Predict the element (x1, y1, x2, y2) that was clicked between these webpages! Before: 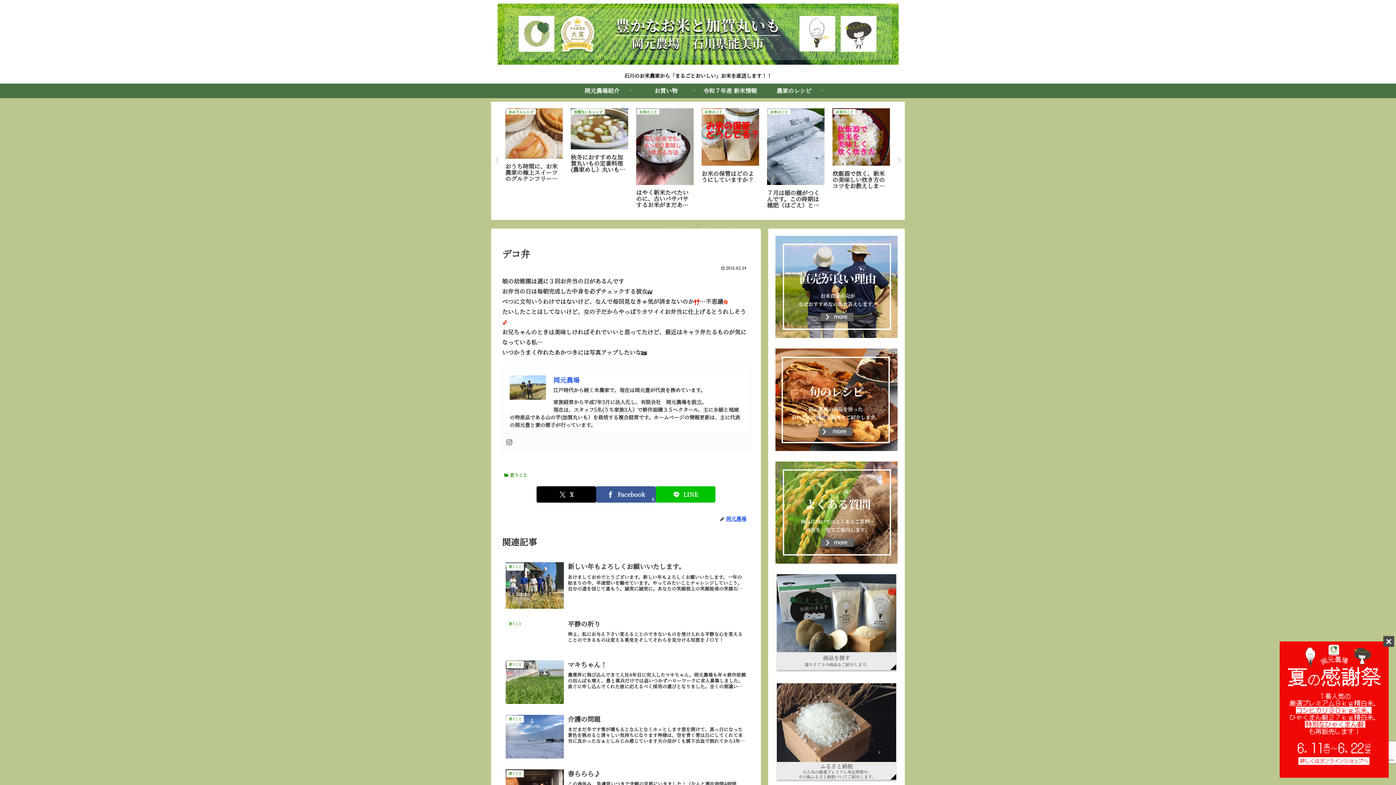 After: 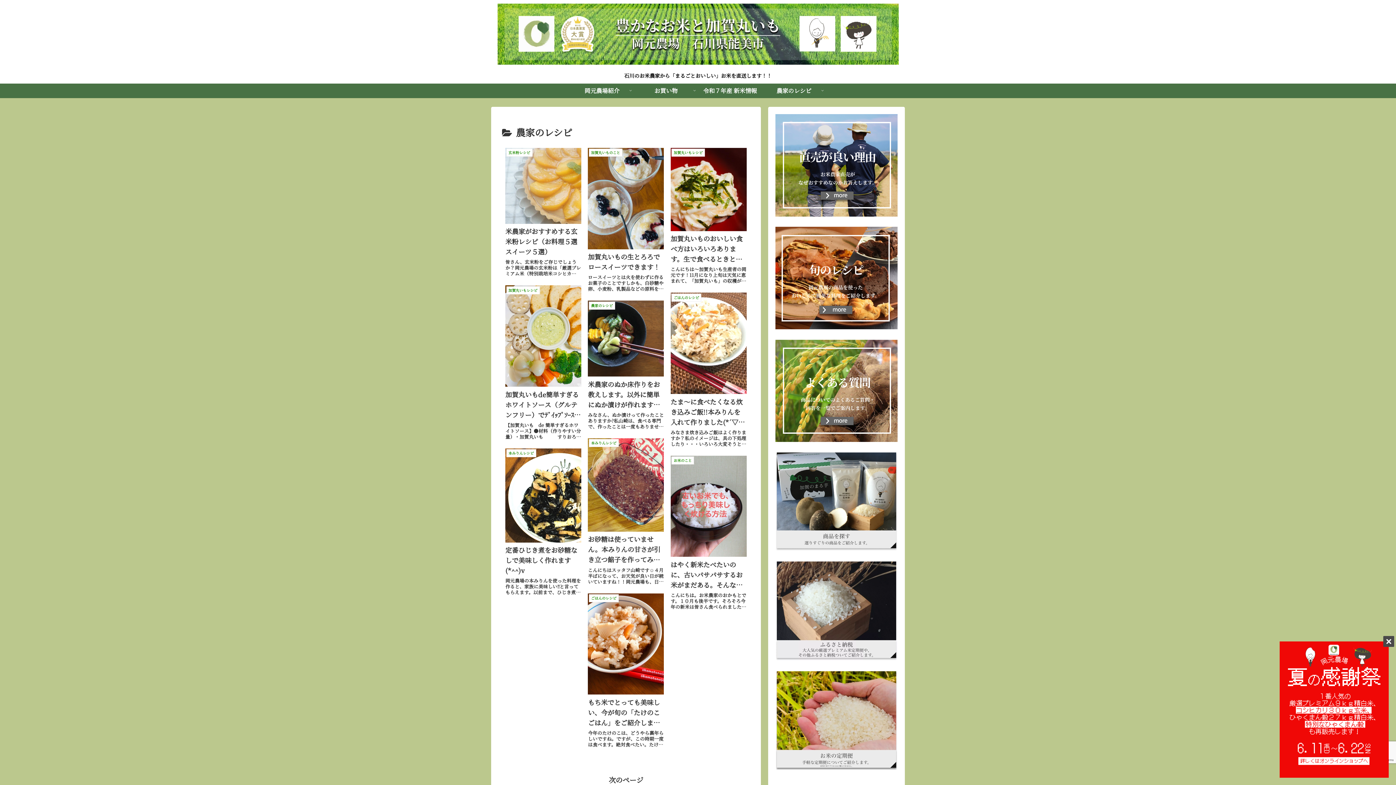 Action: bbox: (775, 394, 897, 403)